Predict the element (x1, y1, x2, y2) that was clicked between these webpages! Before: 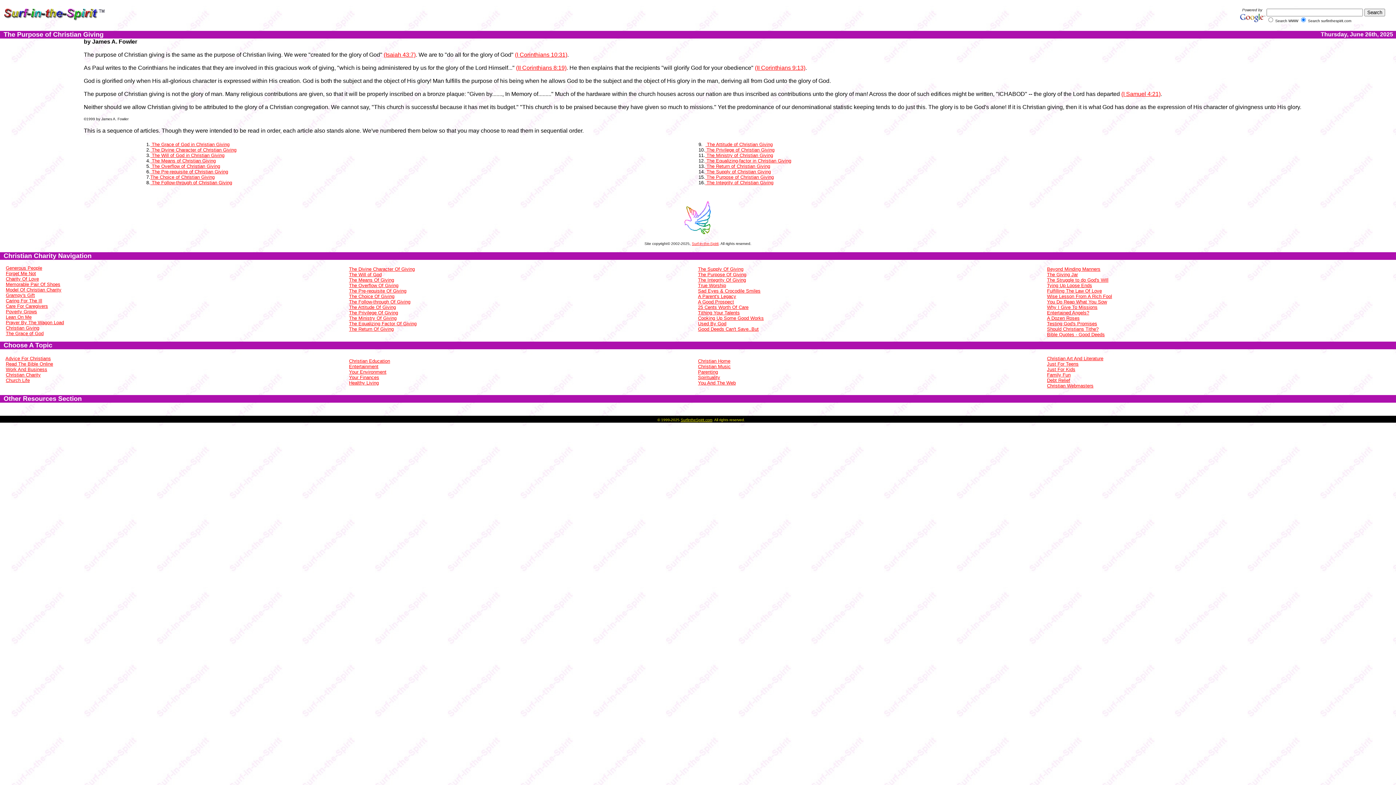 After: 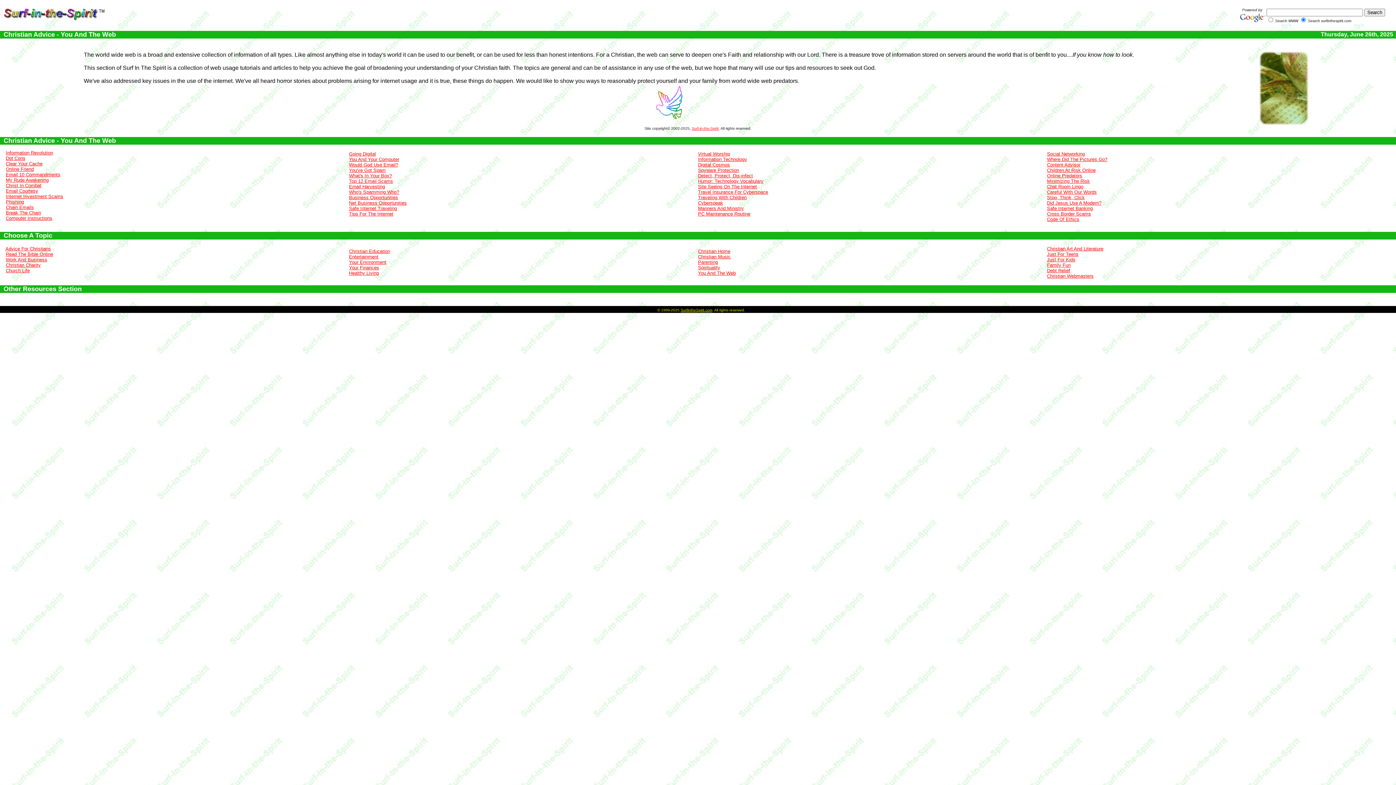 Action: bbox: (698, 380, 736, 385) label: You And The Web